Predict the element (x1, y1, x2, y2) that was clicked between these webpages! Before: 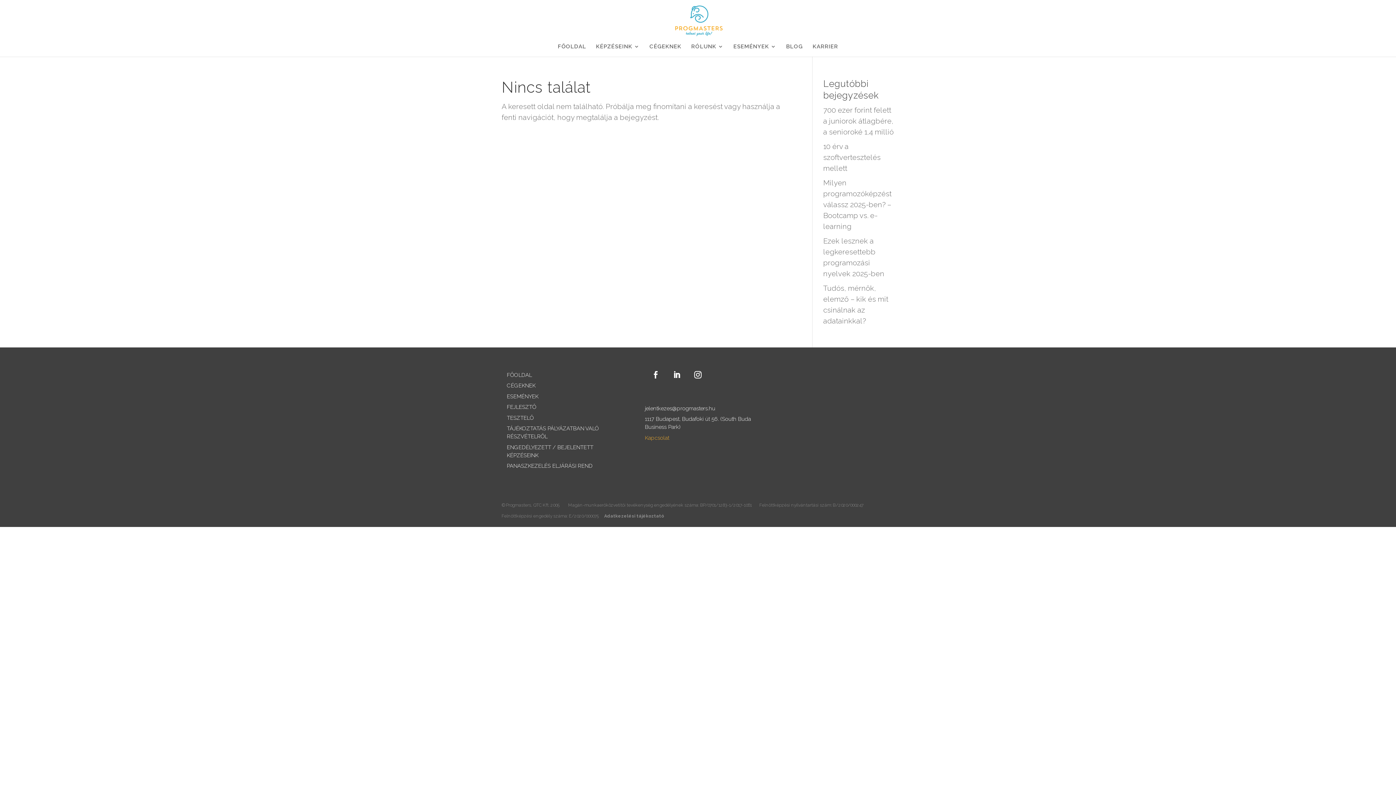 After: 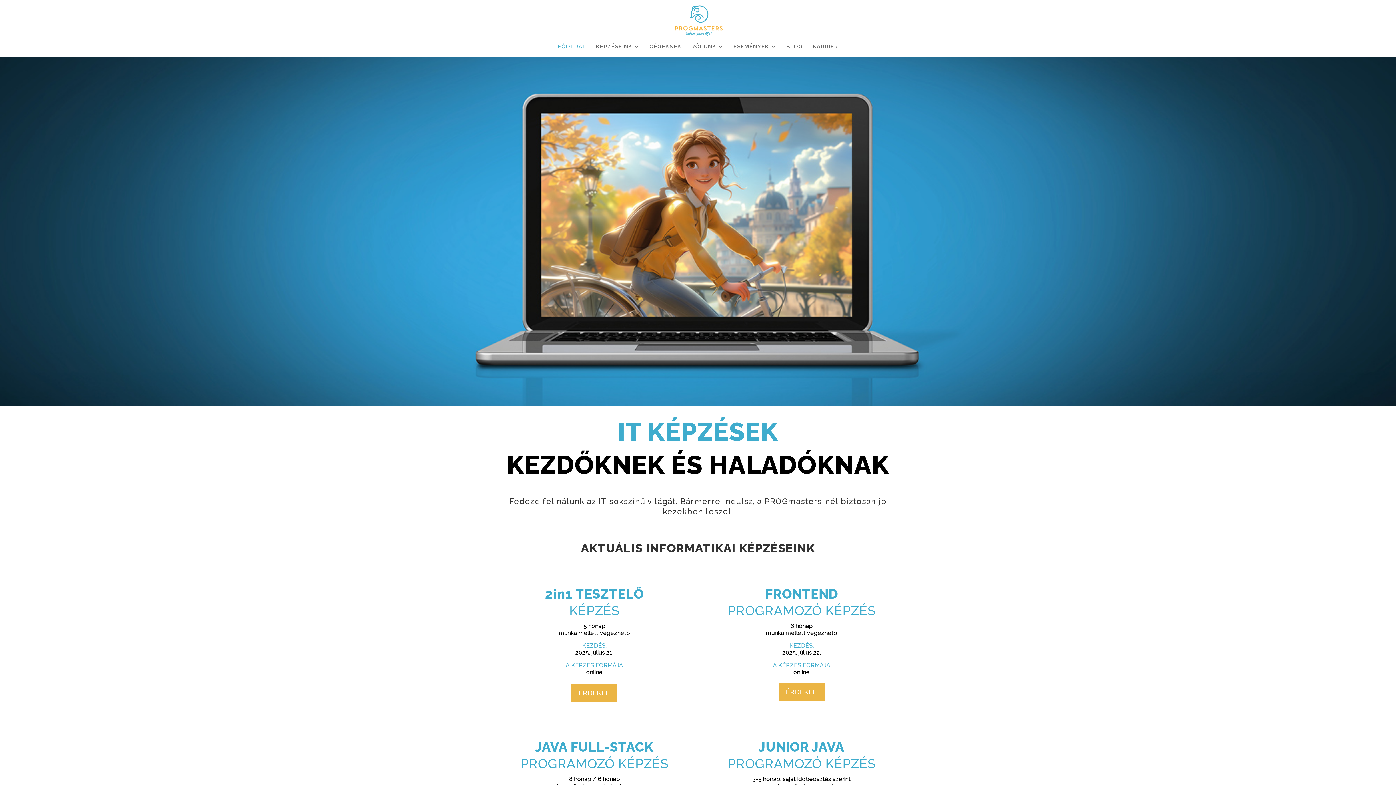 Action: bbox: (675, 15, 722, 24)